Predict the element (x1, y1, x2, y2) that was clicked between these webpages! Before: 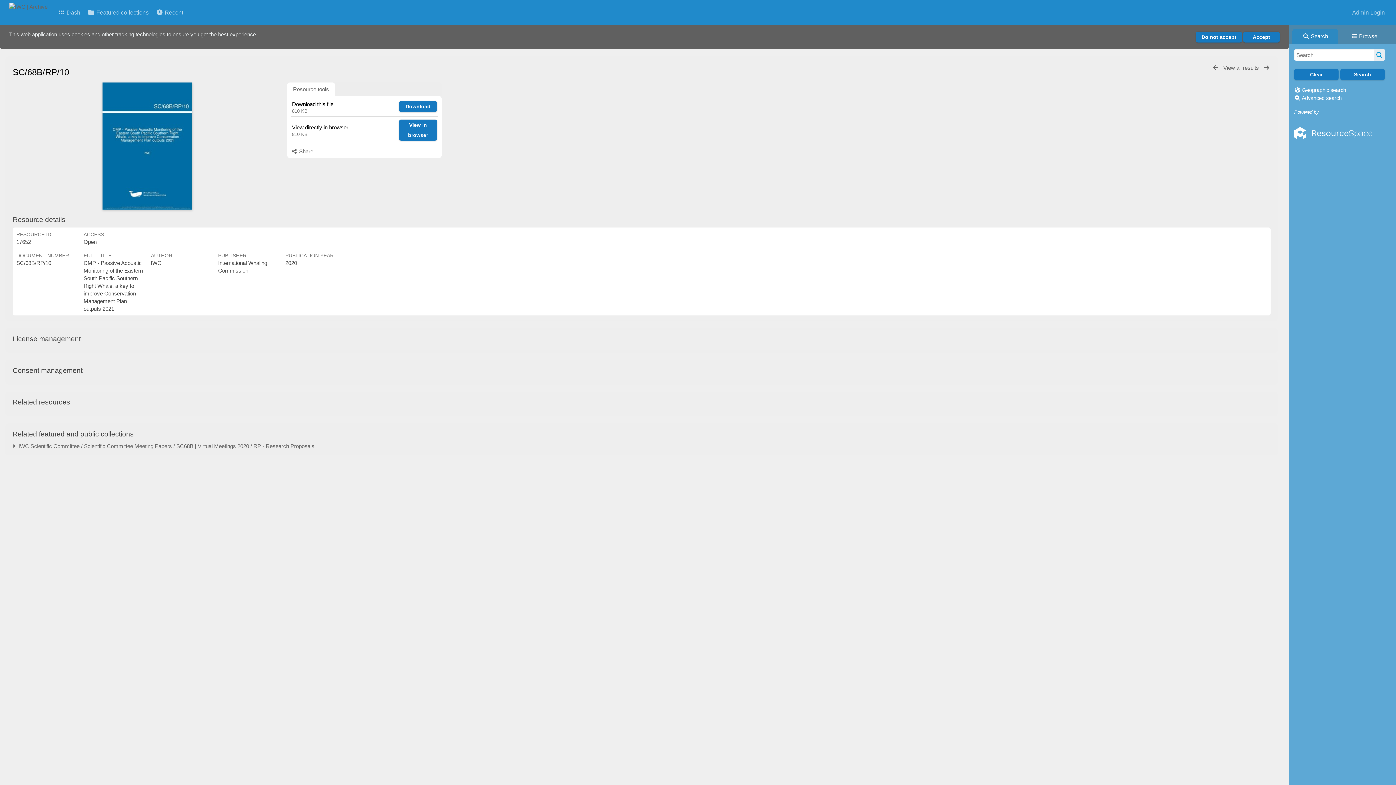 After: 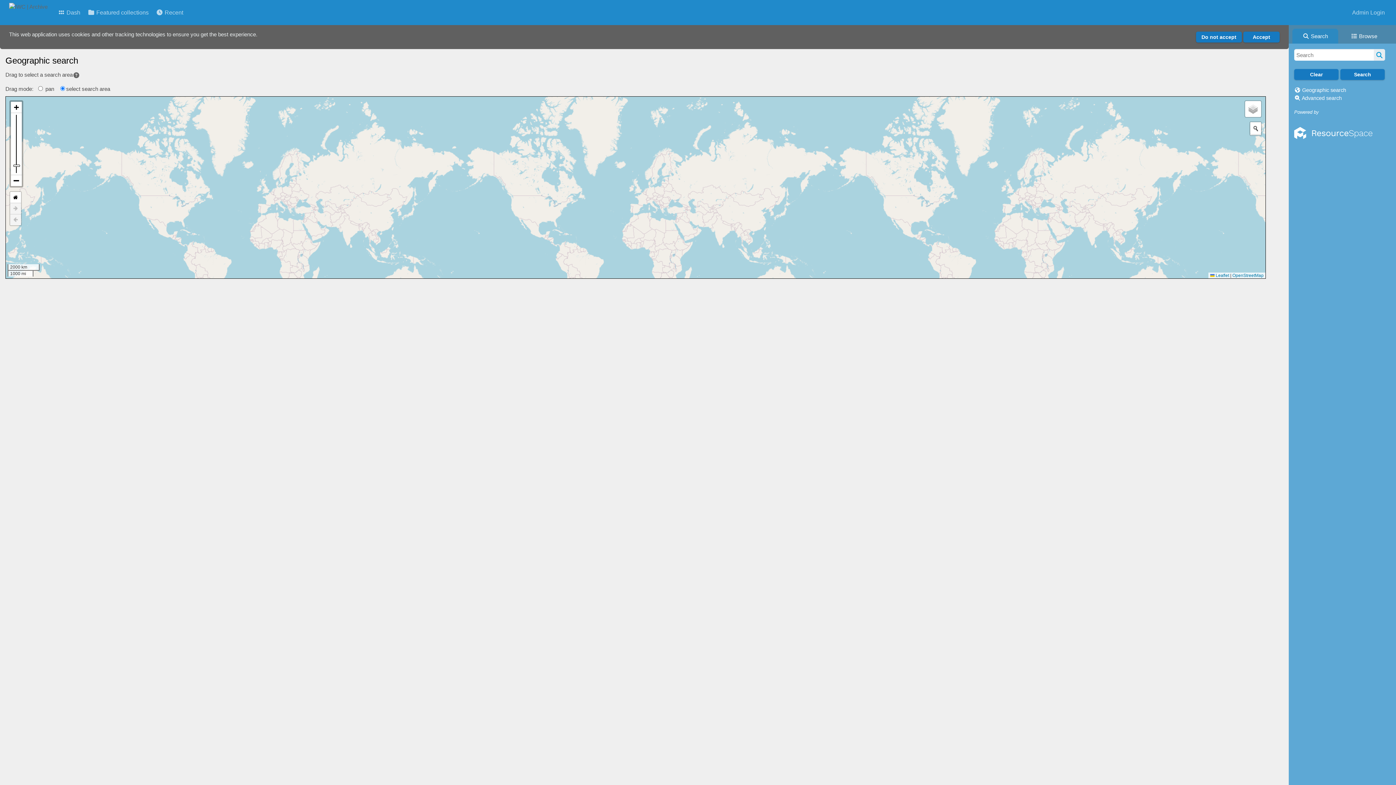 Action: bbox: (1302, 87, 1346, 93) label: Geographic search